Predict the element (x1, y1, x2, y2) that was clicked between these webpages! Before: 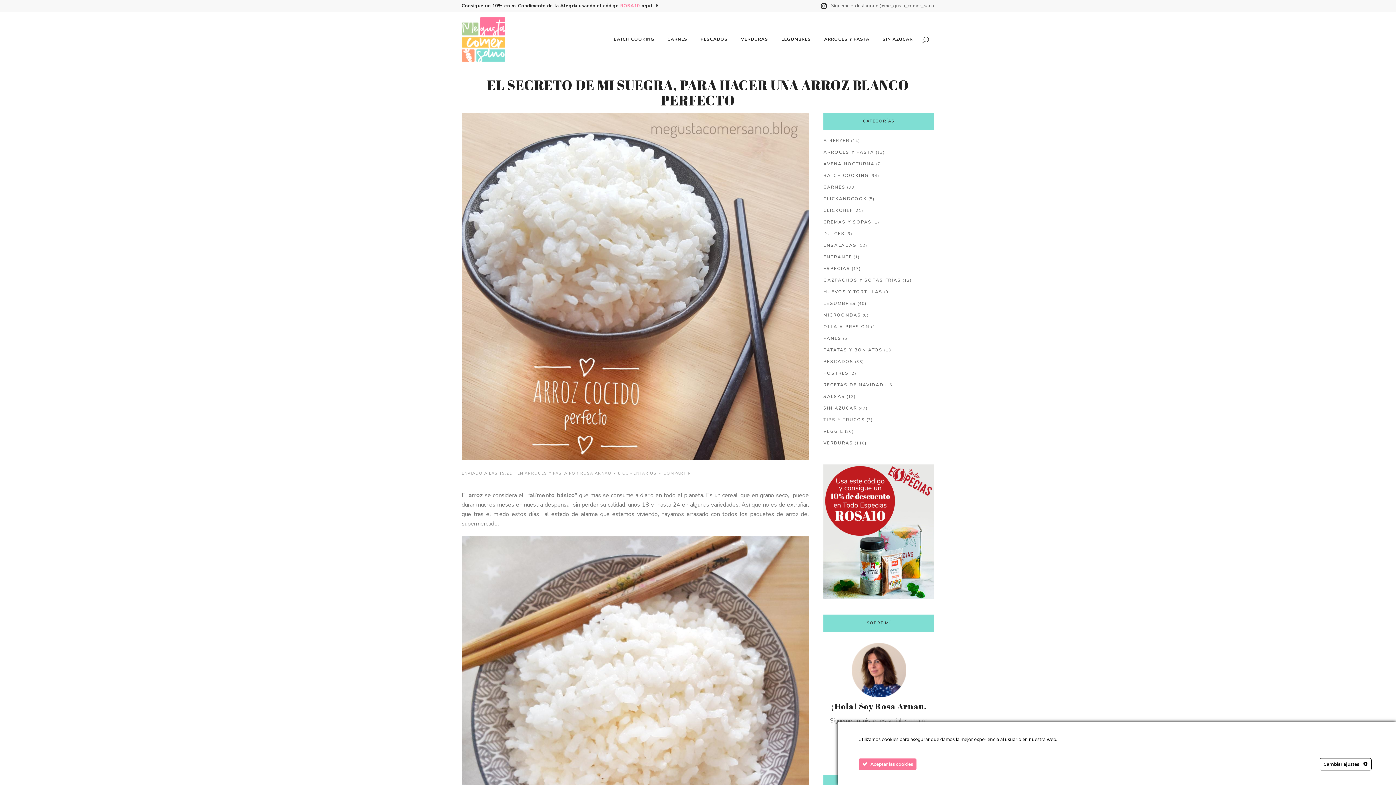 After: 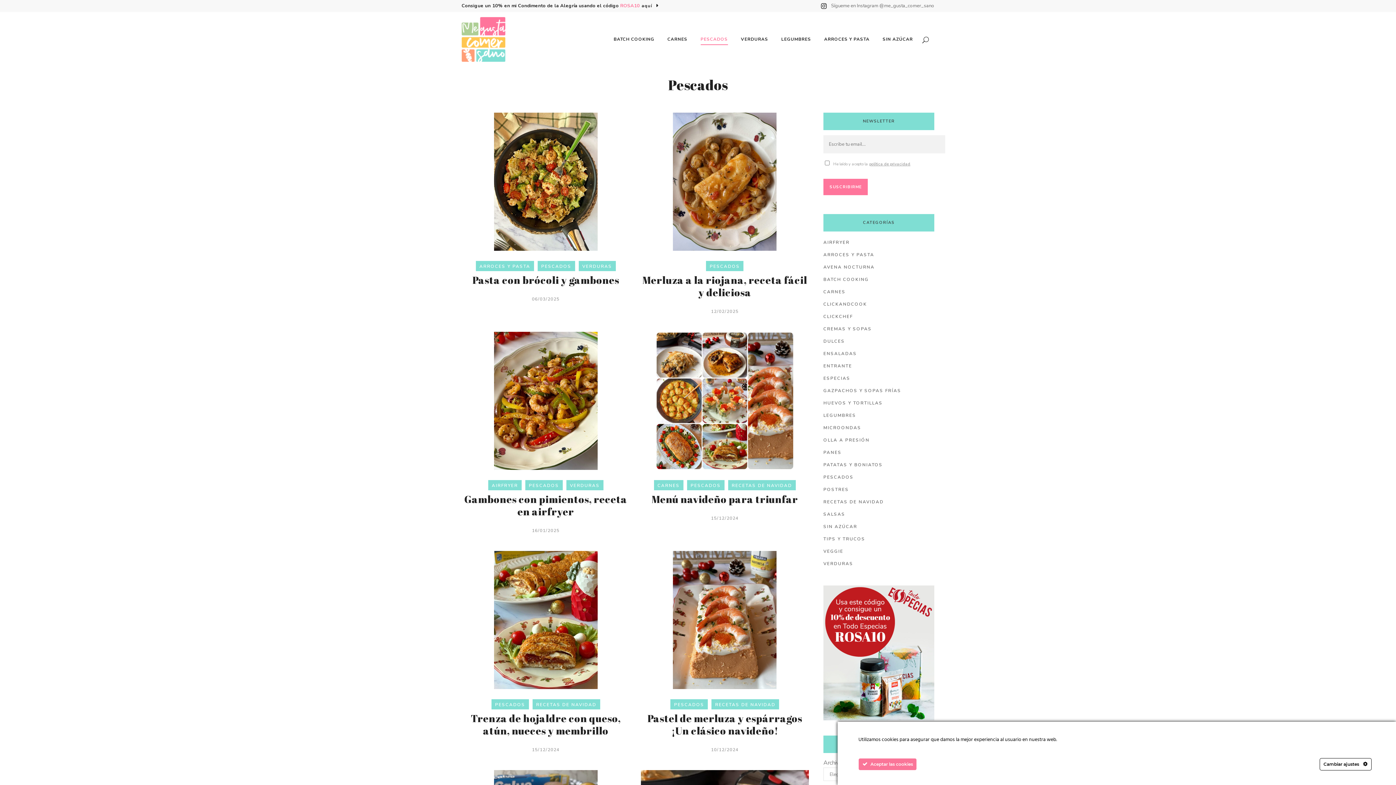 Action: label: PESCADOS bbox: (823, 358, 853, 364)